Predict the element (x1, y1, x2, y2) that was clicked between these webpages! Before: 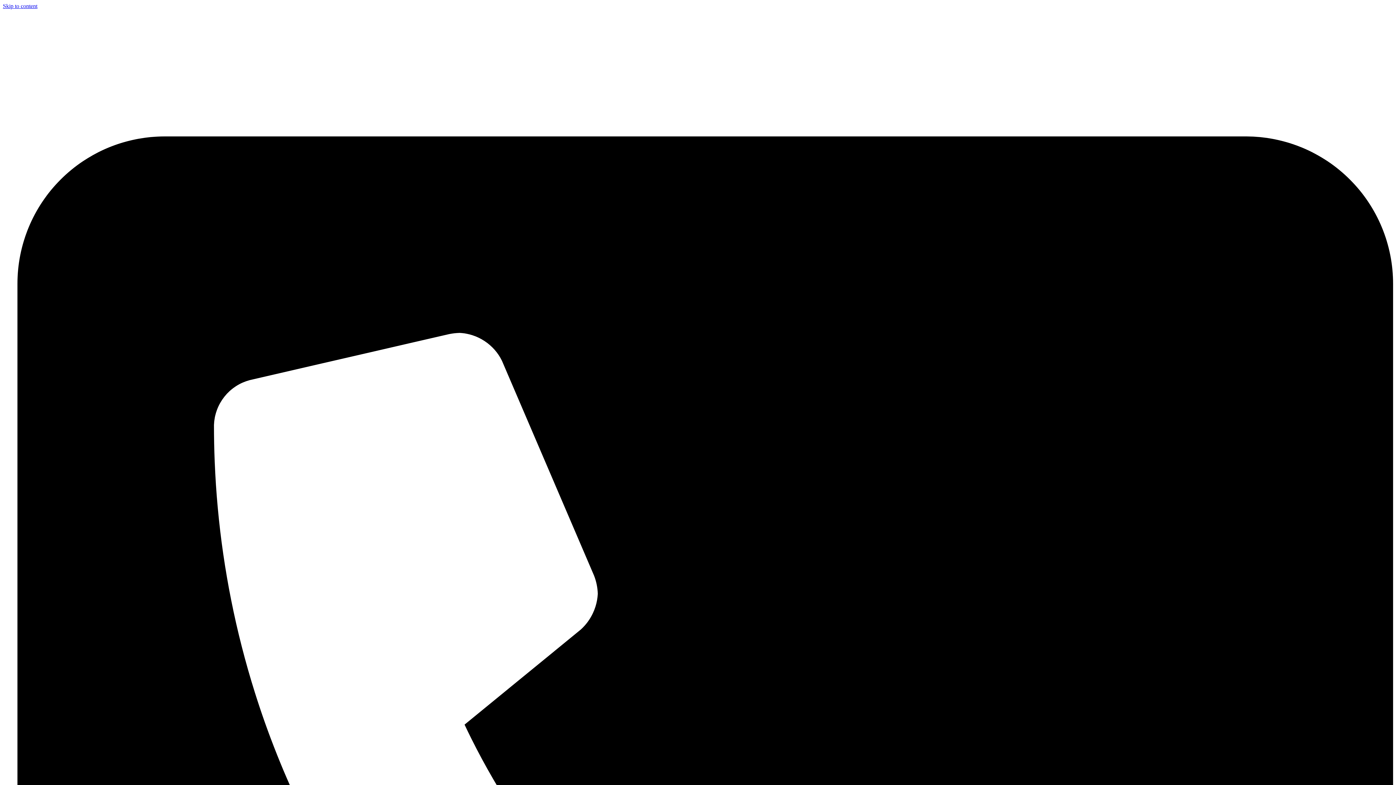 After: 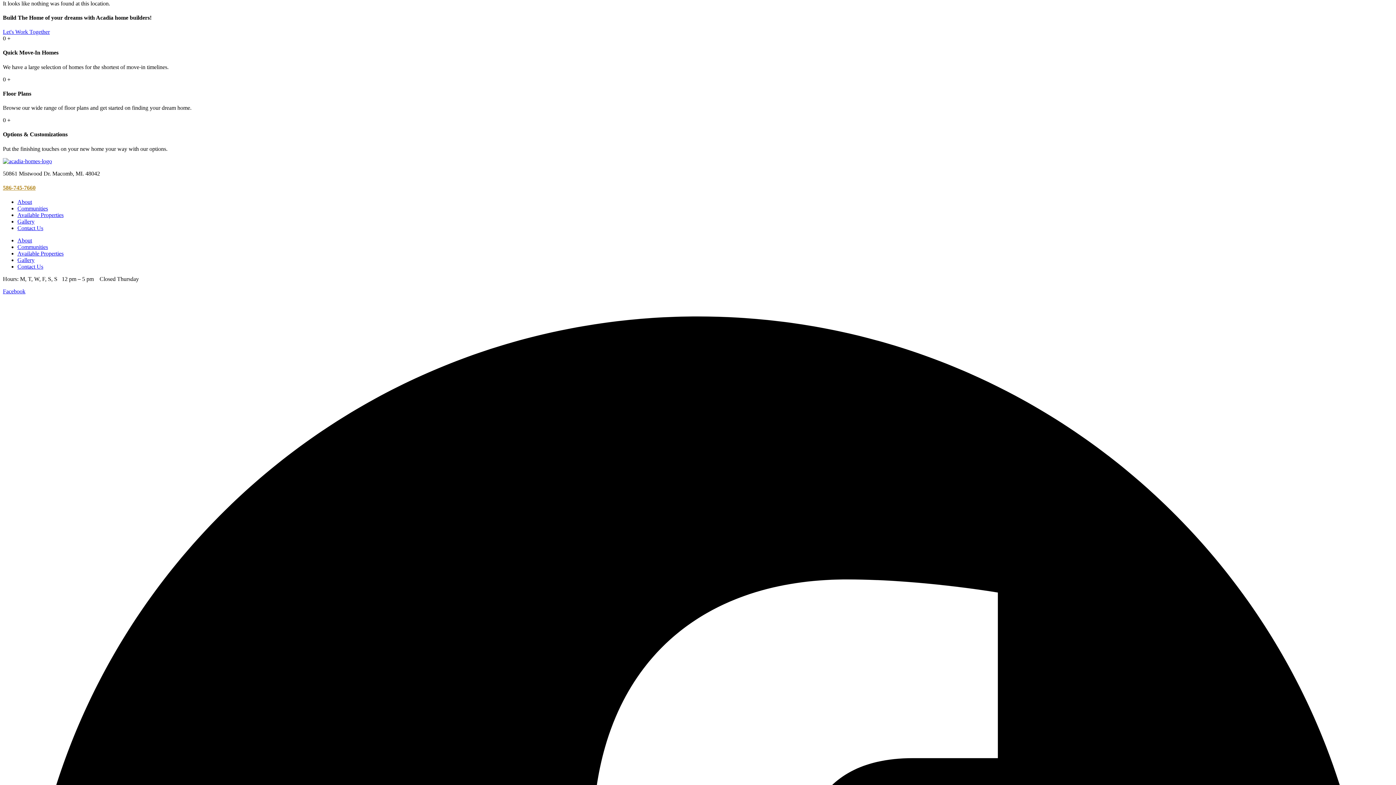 Action: bbox: (2, 2, 37, 9) label: Skip to content